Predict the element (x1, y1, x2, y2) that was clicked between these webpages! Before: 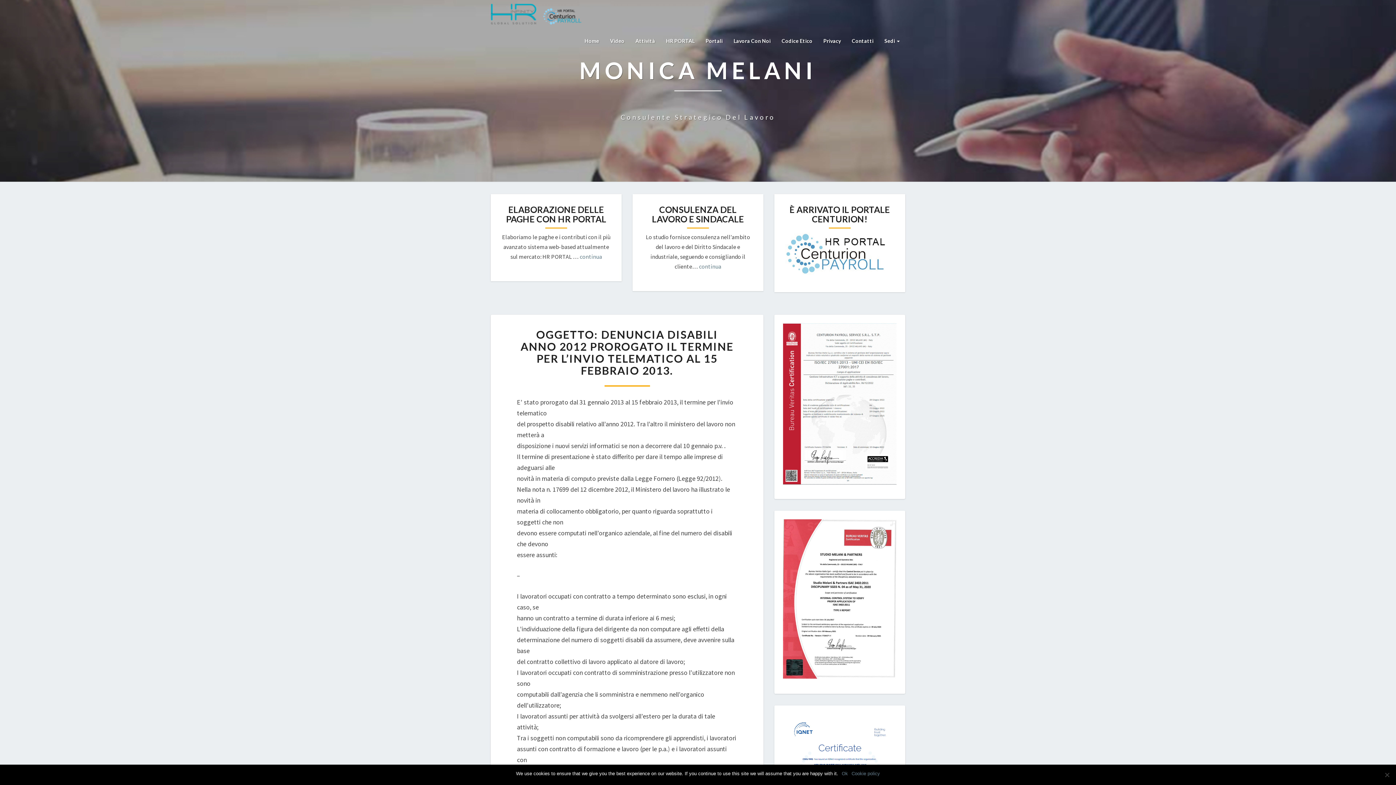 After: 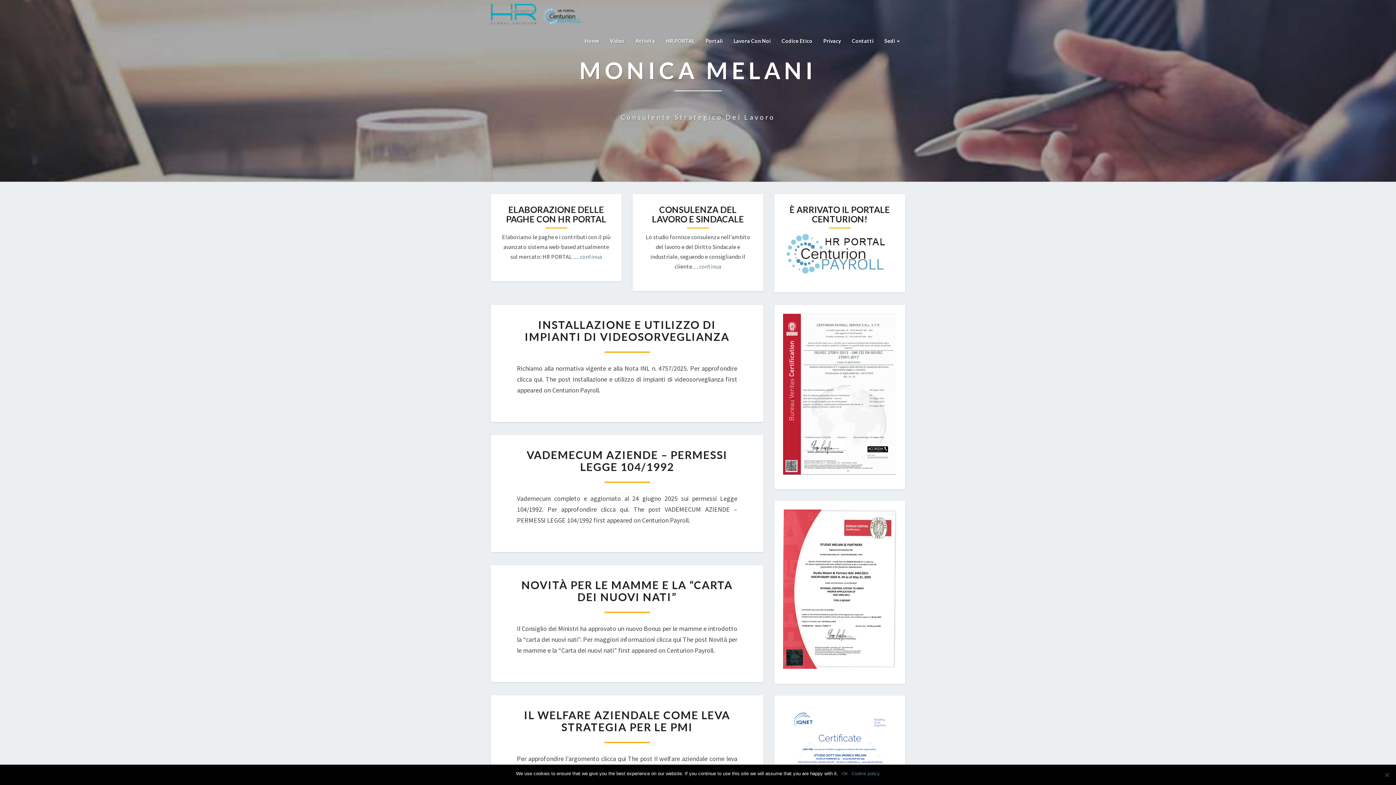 Action: bbox: (490, 0, 581, 28)